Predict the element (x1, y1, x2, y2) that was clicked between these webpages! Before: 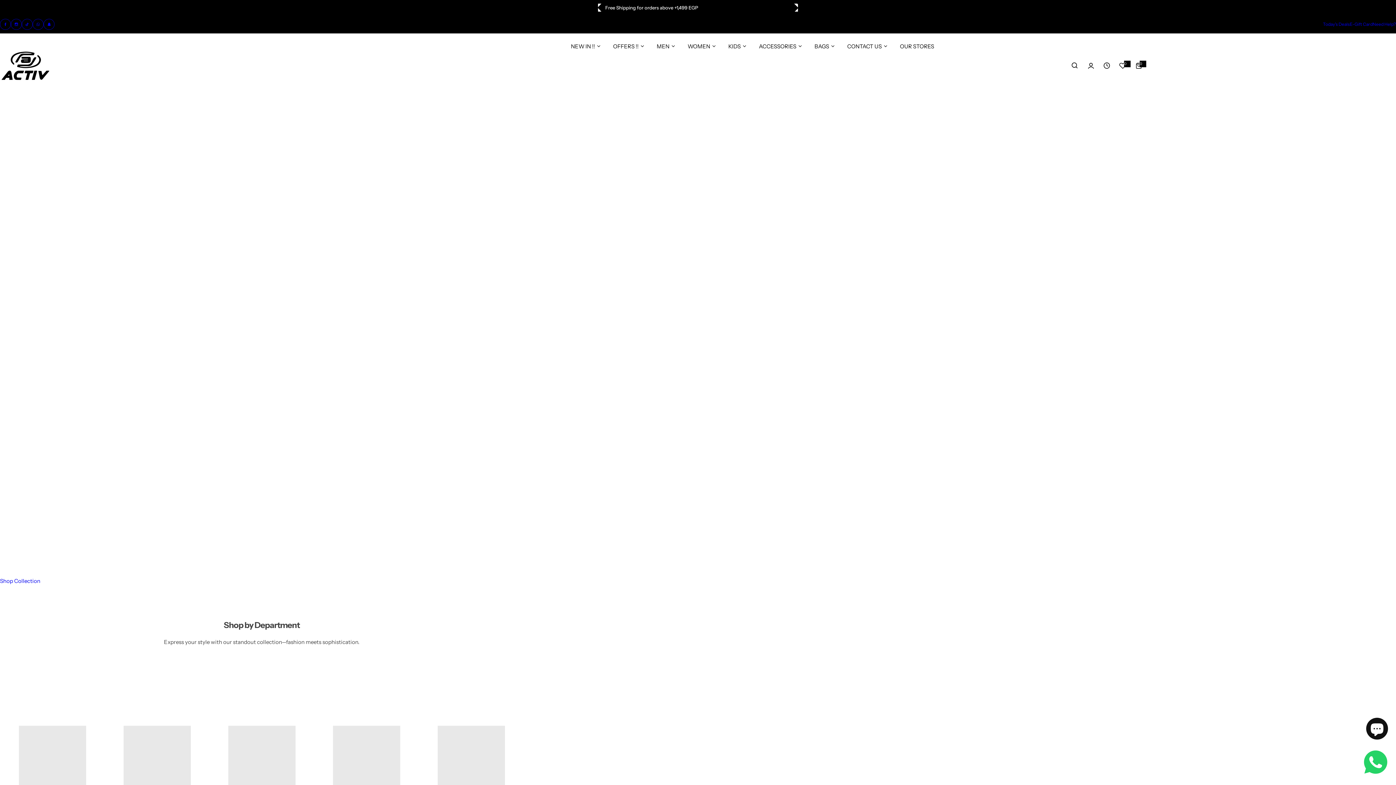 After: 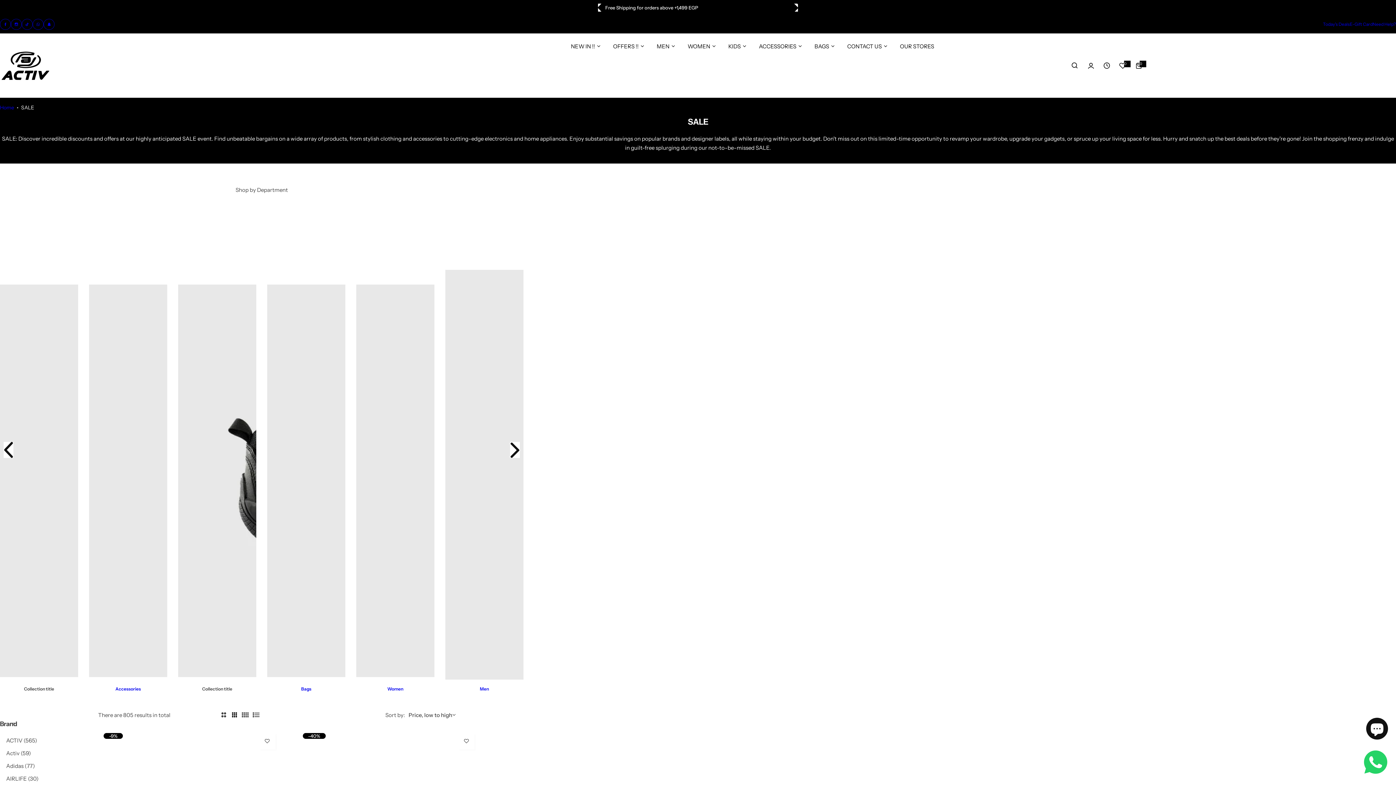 Action: bbox: (687, 4, 709, 10) label: Shop Sale